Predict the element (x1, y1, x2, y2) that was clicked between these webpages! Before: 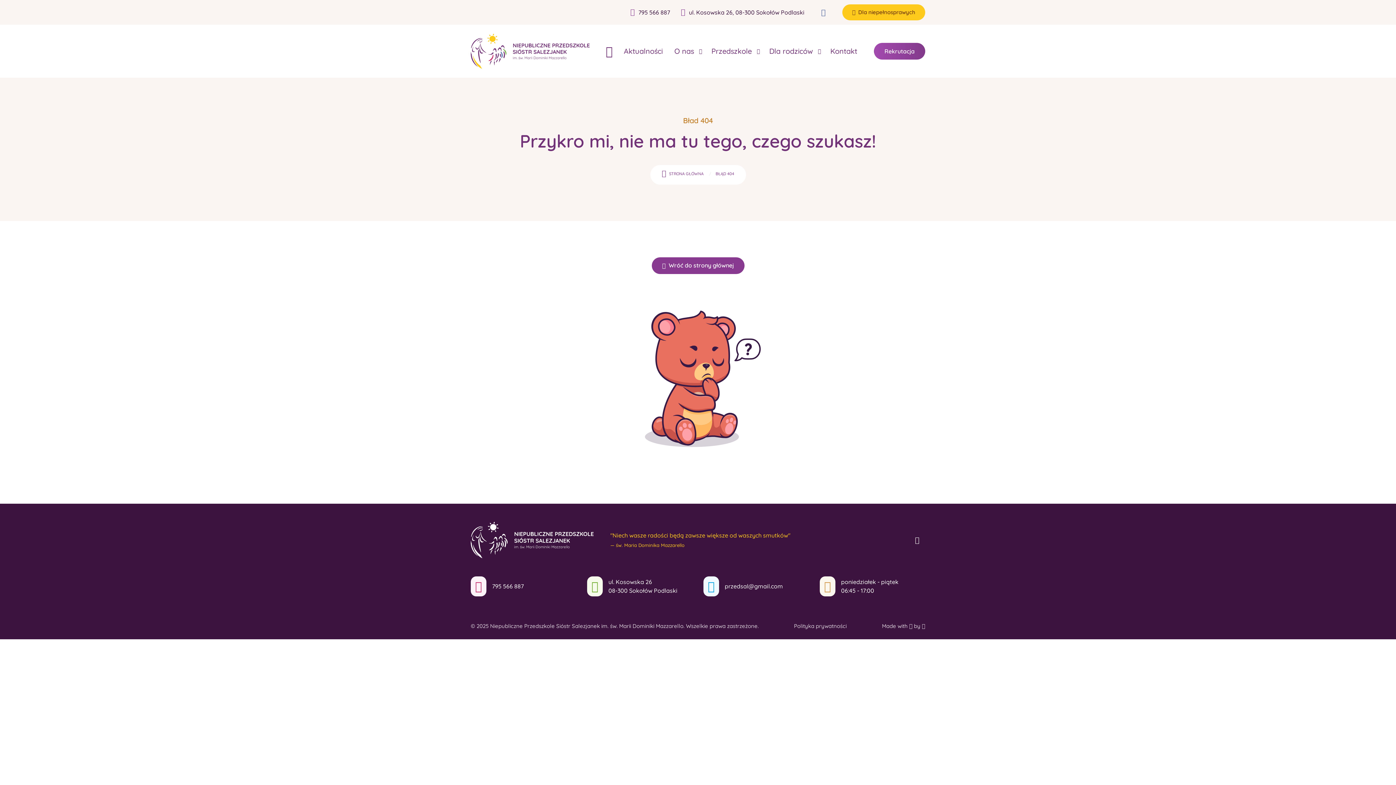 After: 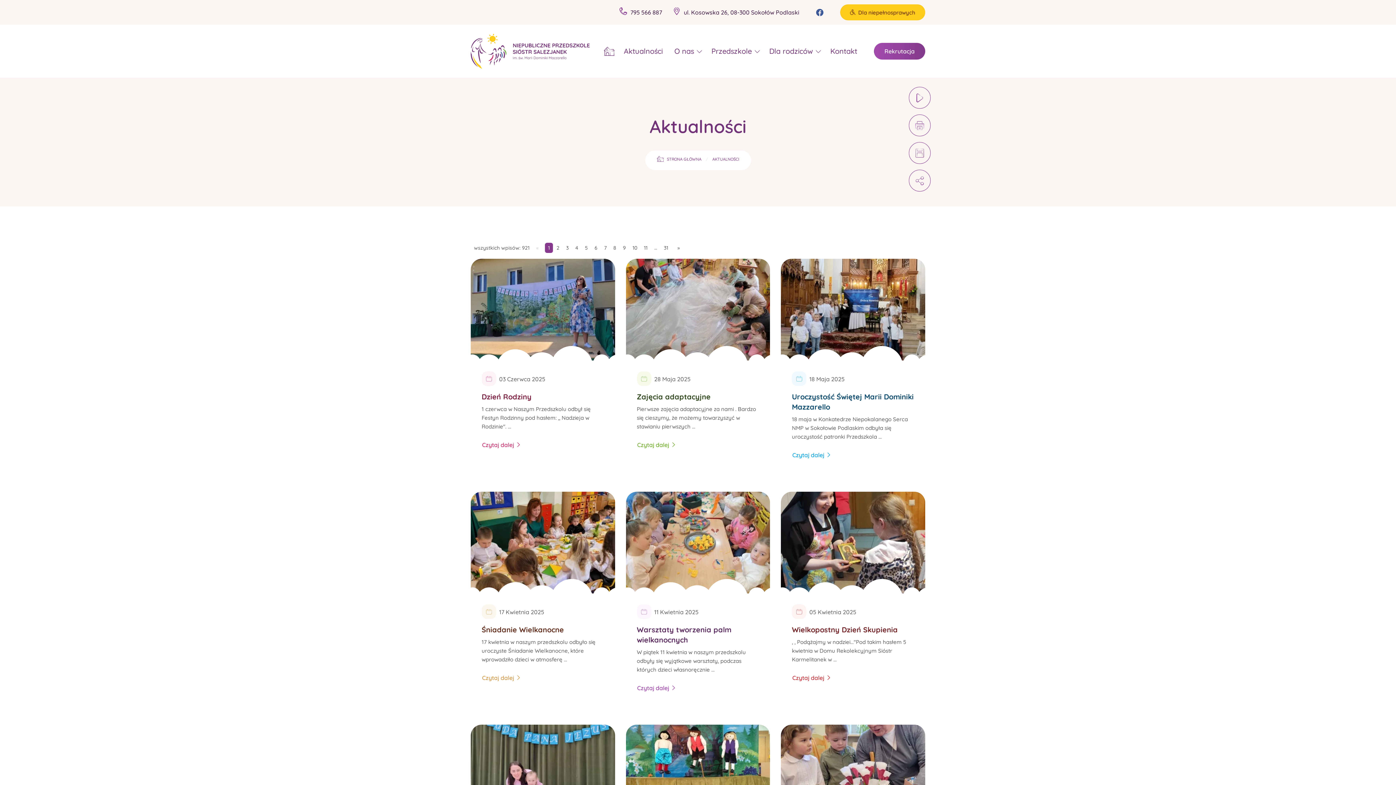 Action: label: Aktualności bbox: (618, 43, 668, 58)